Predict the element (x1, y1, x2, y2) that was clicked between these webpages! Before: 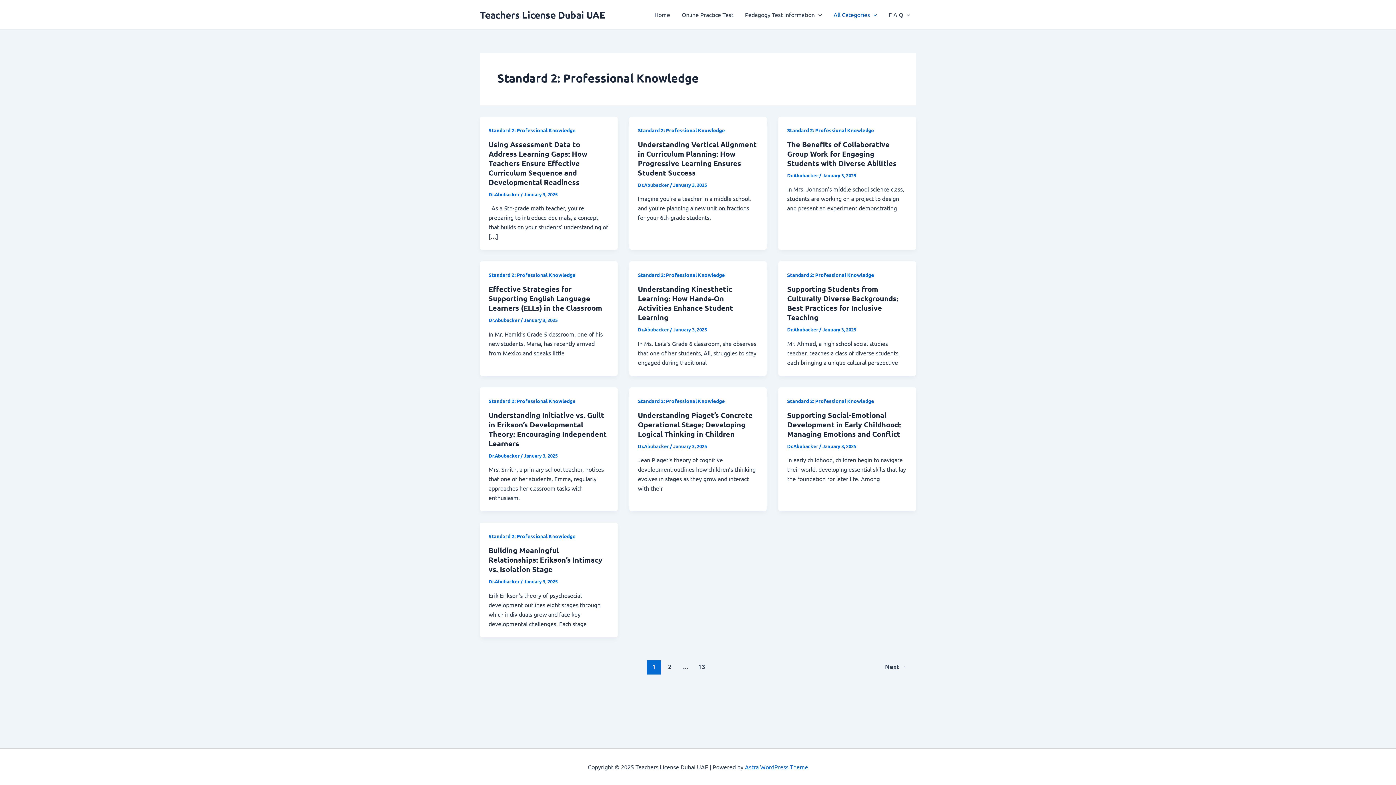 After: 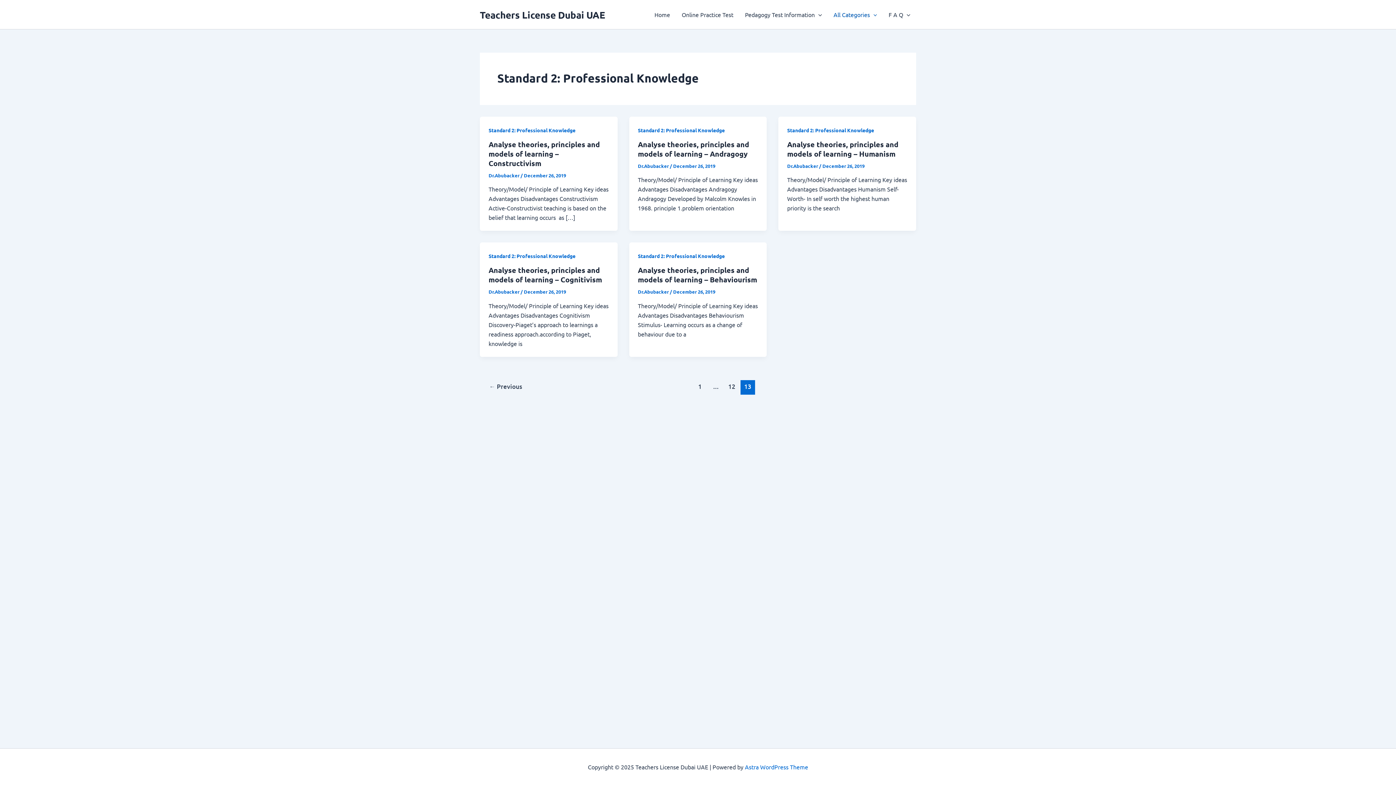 Action: label: 13 bbox: (694, 660, 709, 675)